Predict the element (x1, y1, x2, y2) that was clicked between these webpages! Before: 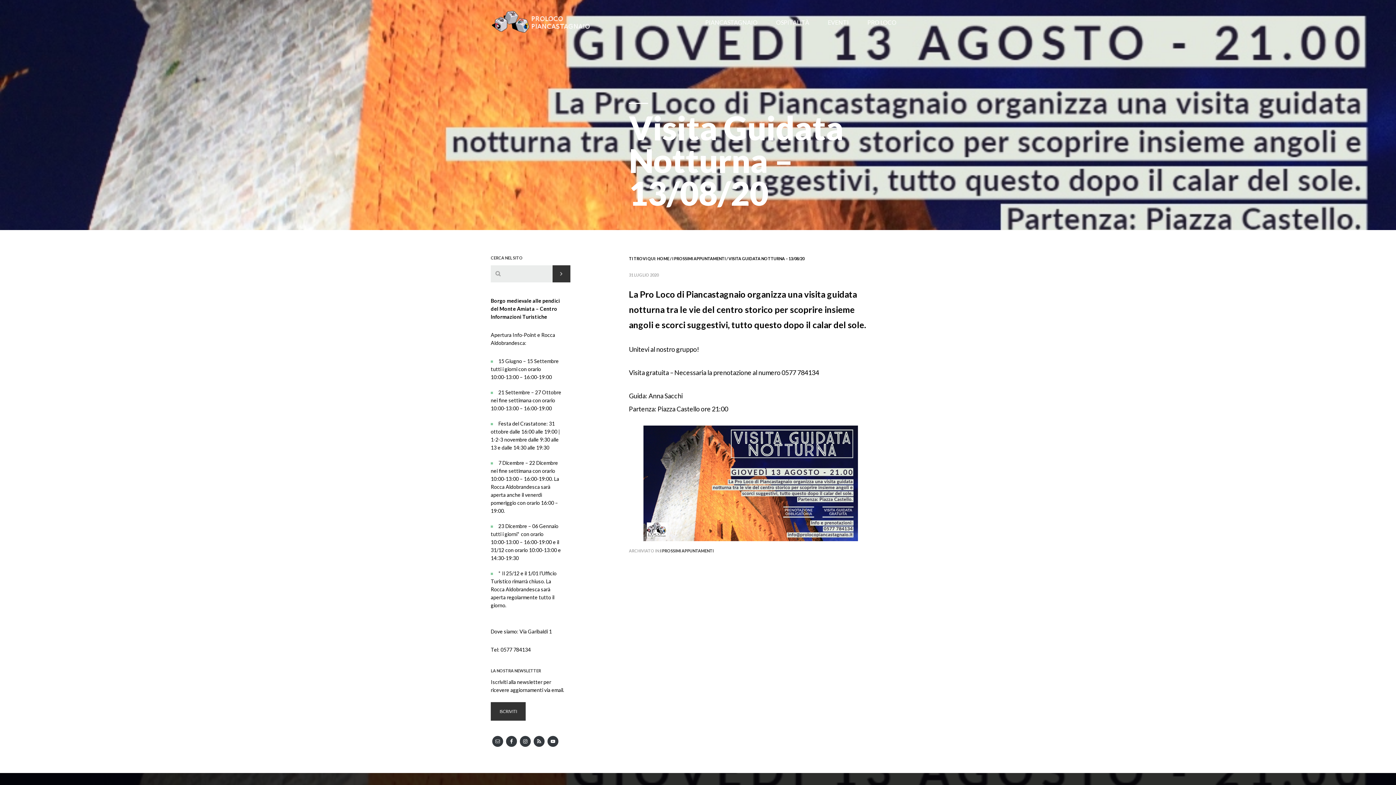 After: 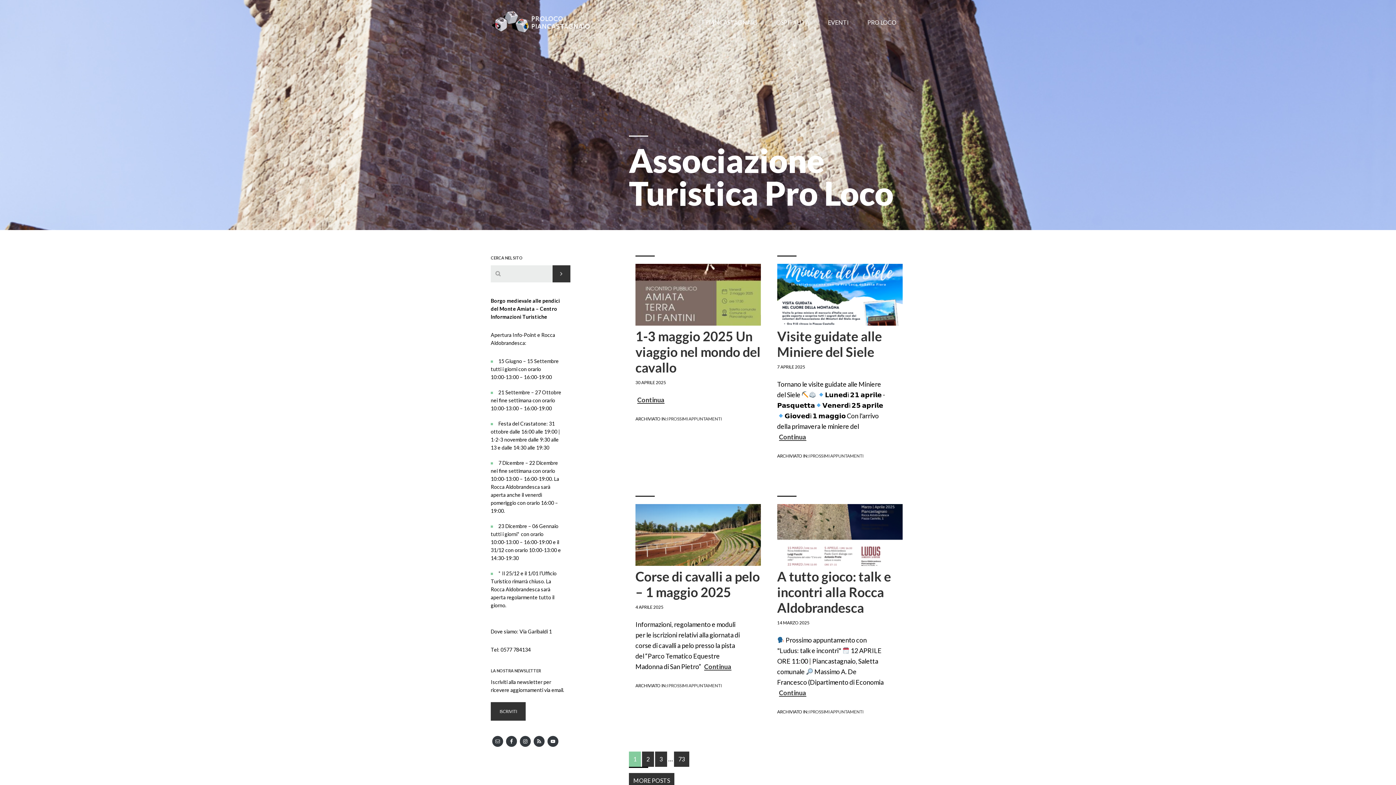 Action: label: HOME bbox: (657, 256, 669, 261)